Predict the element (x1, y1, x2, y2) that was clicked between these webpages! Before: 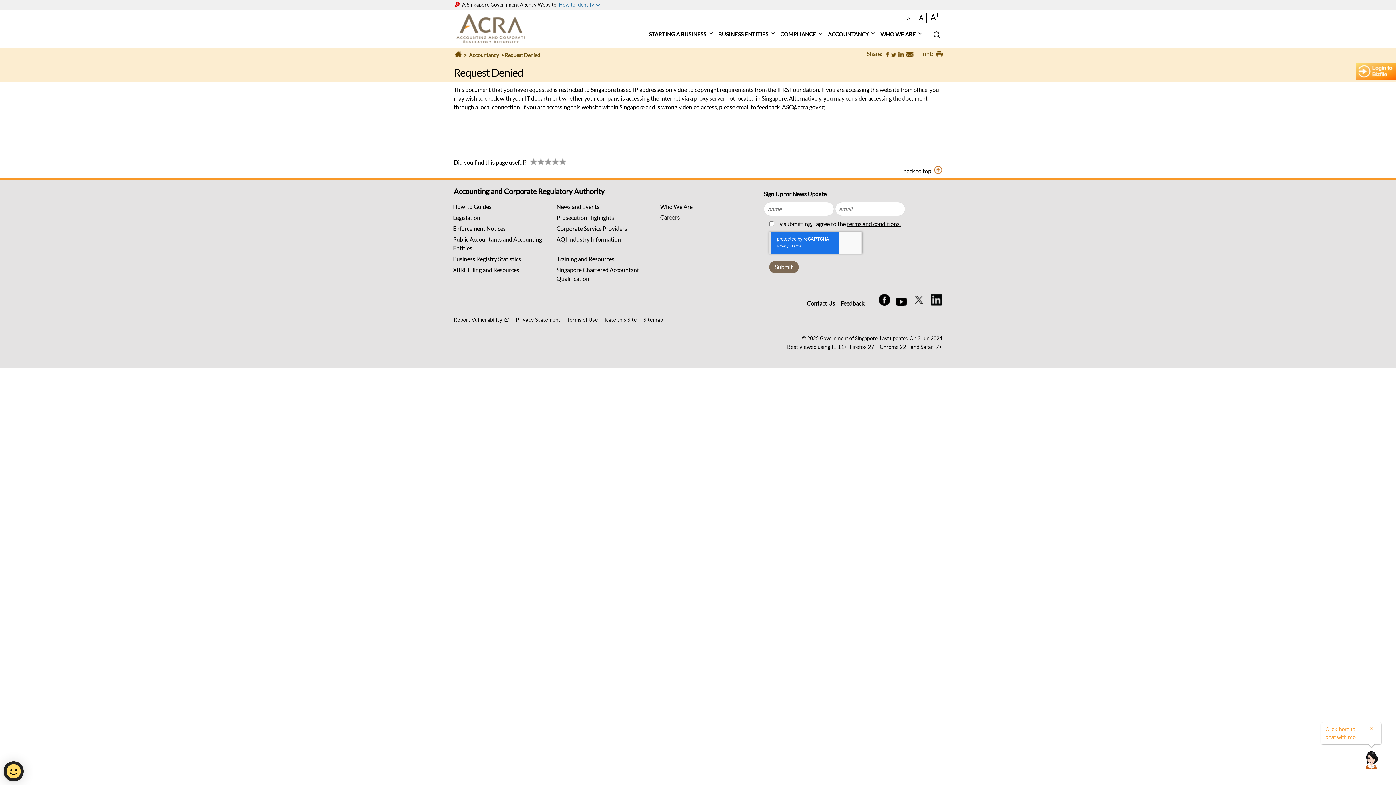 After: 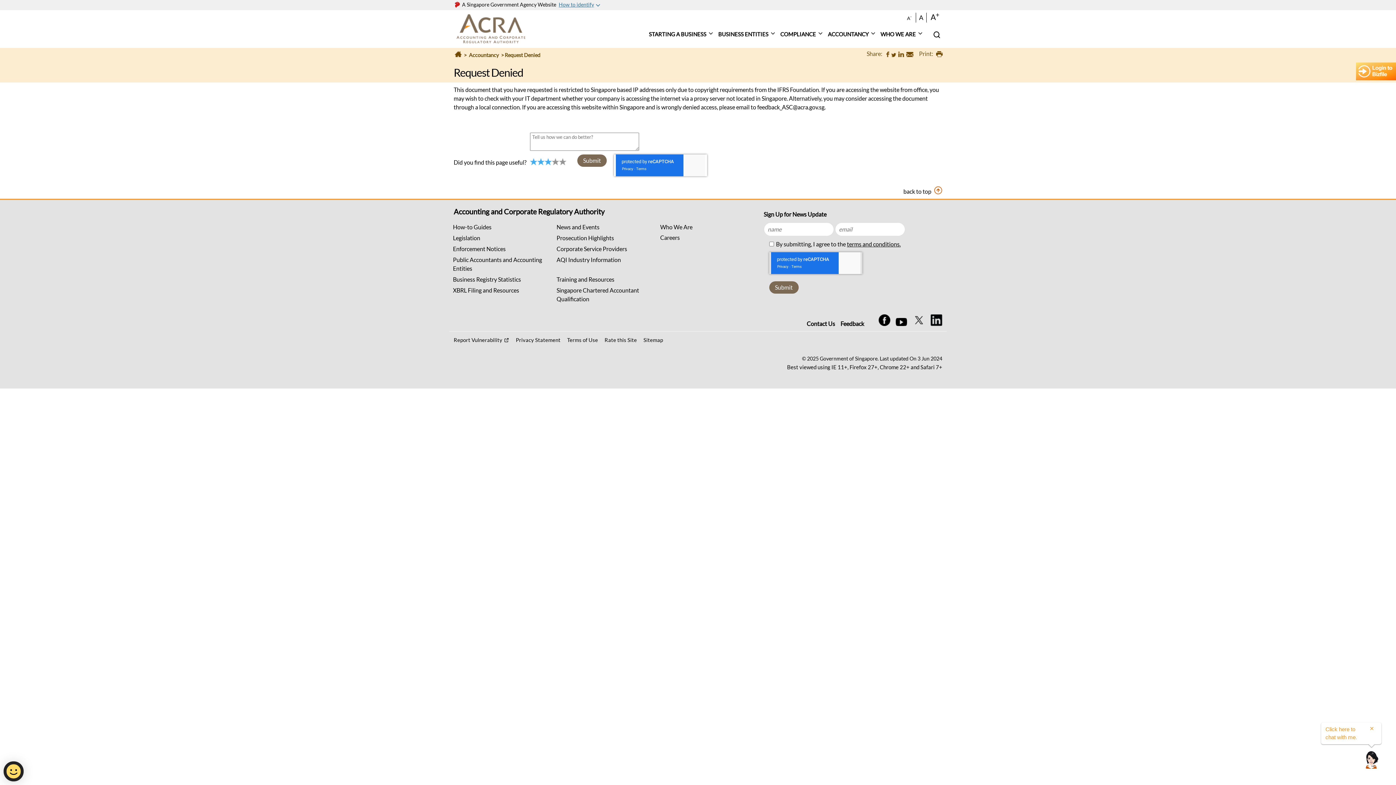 Action: bbox: (544, 158, 552, 165) label: 3